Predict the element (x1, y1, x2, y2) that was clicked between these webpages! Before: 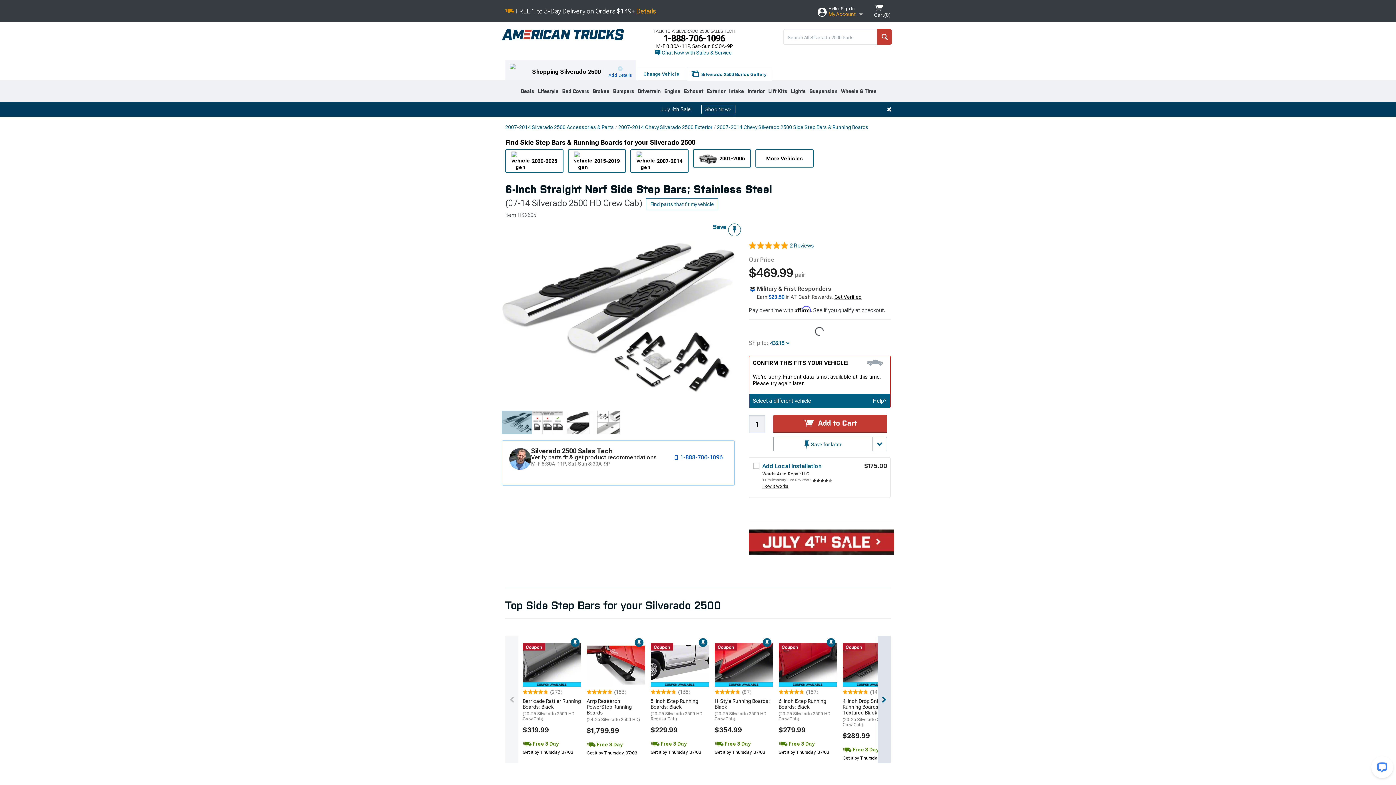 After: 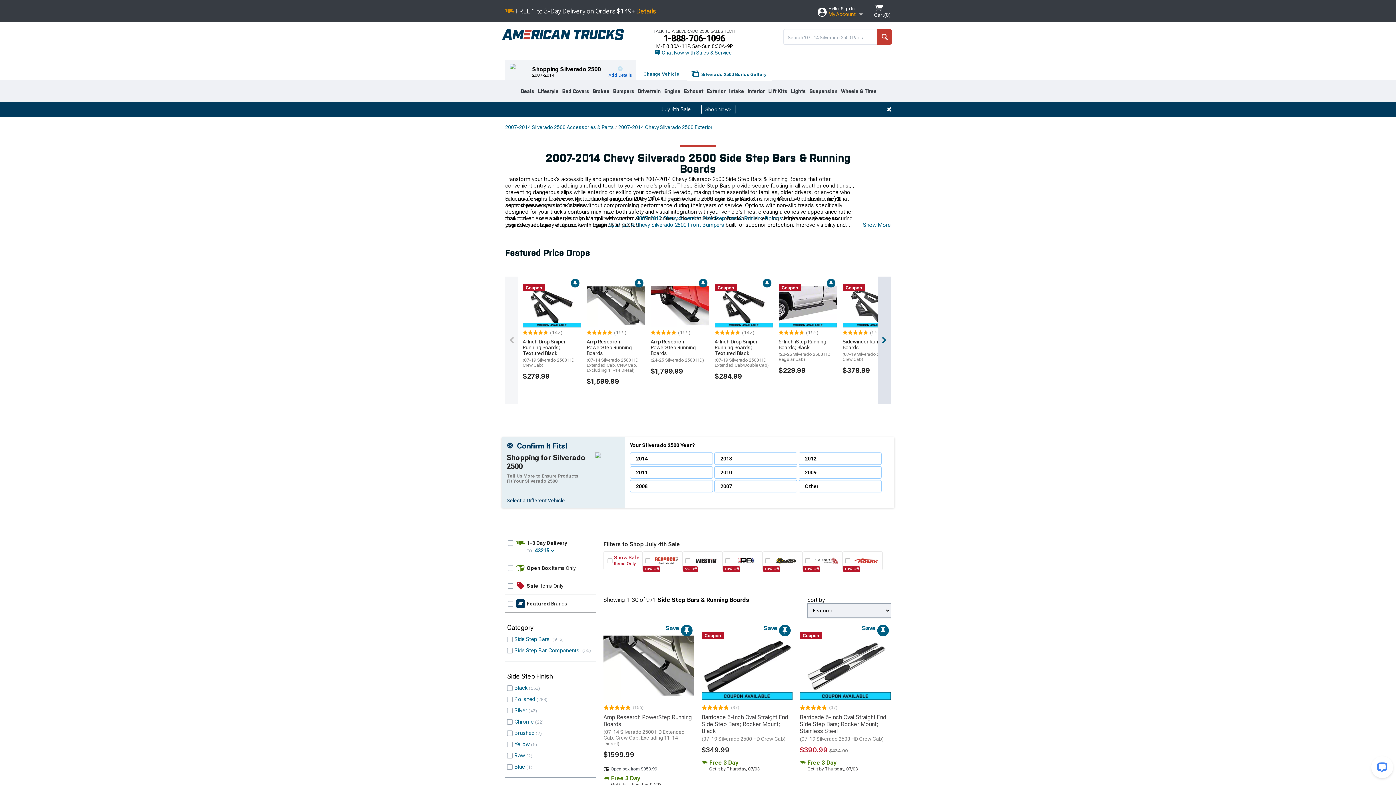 Action: bbox: (717, 124, 868, 130) label: 2007-2014 Chevy Silverado 2500 Side Step Bars & Running Boards